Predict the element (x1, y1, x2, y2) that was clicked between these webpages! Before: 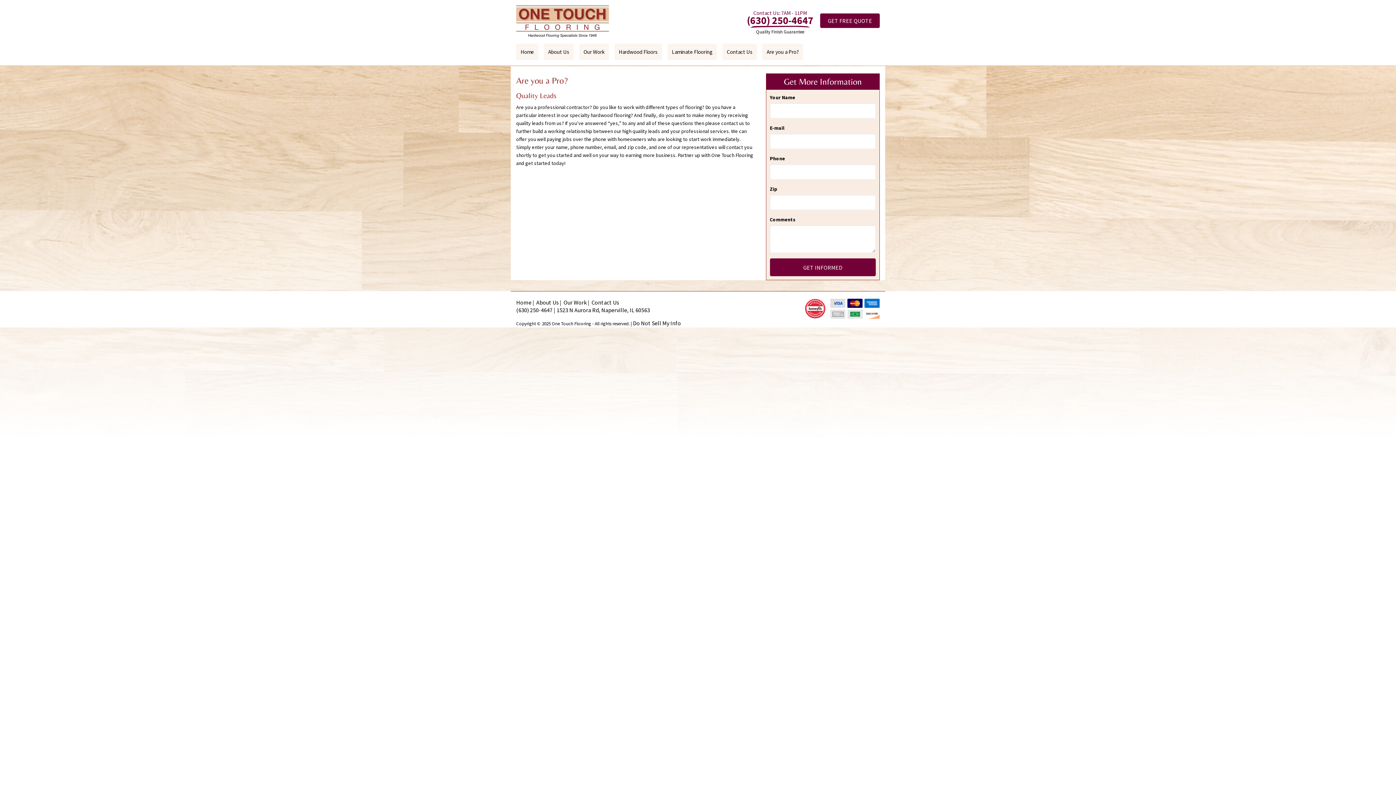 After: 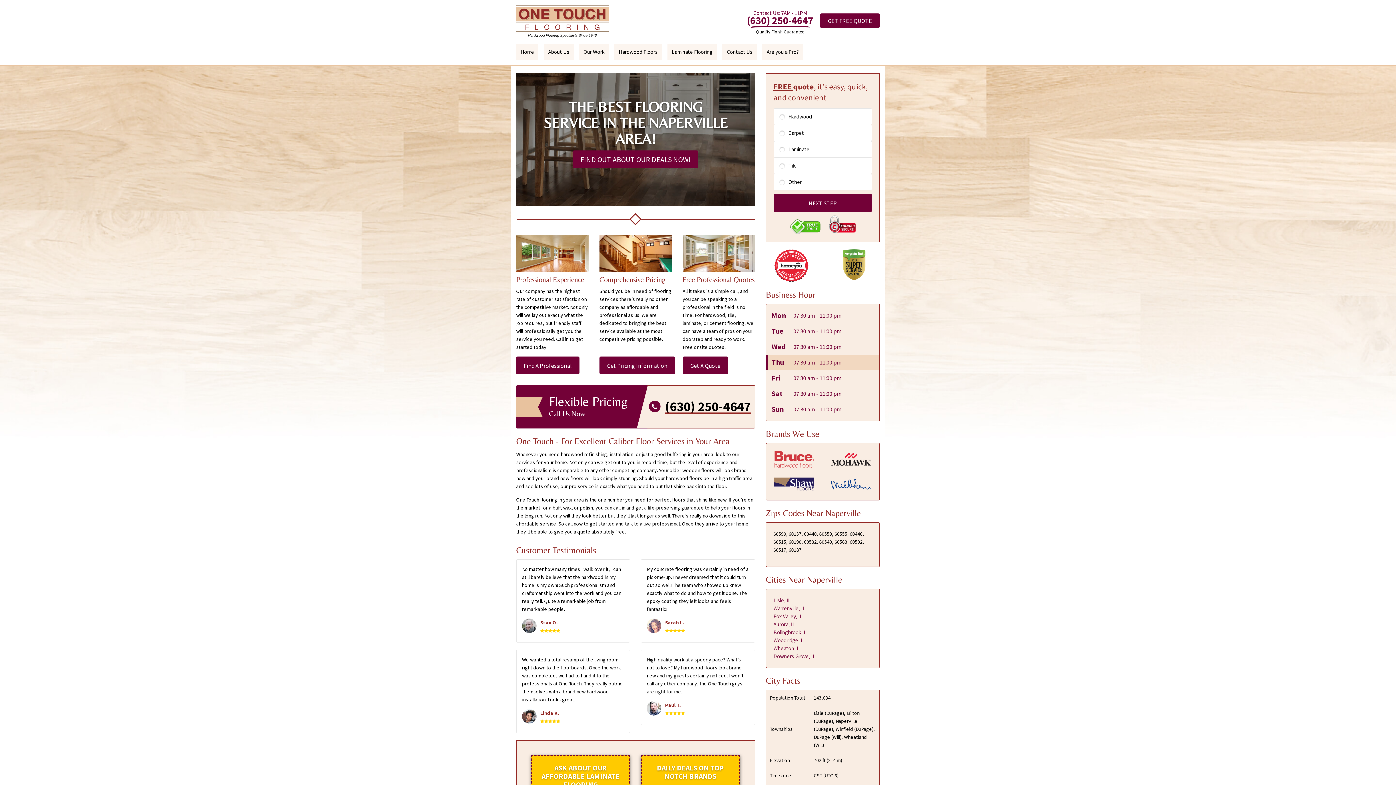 Action: bbox: (516, 298, 531, 306) label: Home